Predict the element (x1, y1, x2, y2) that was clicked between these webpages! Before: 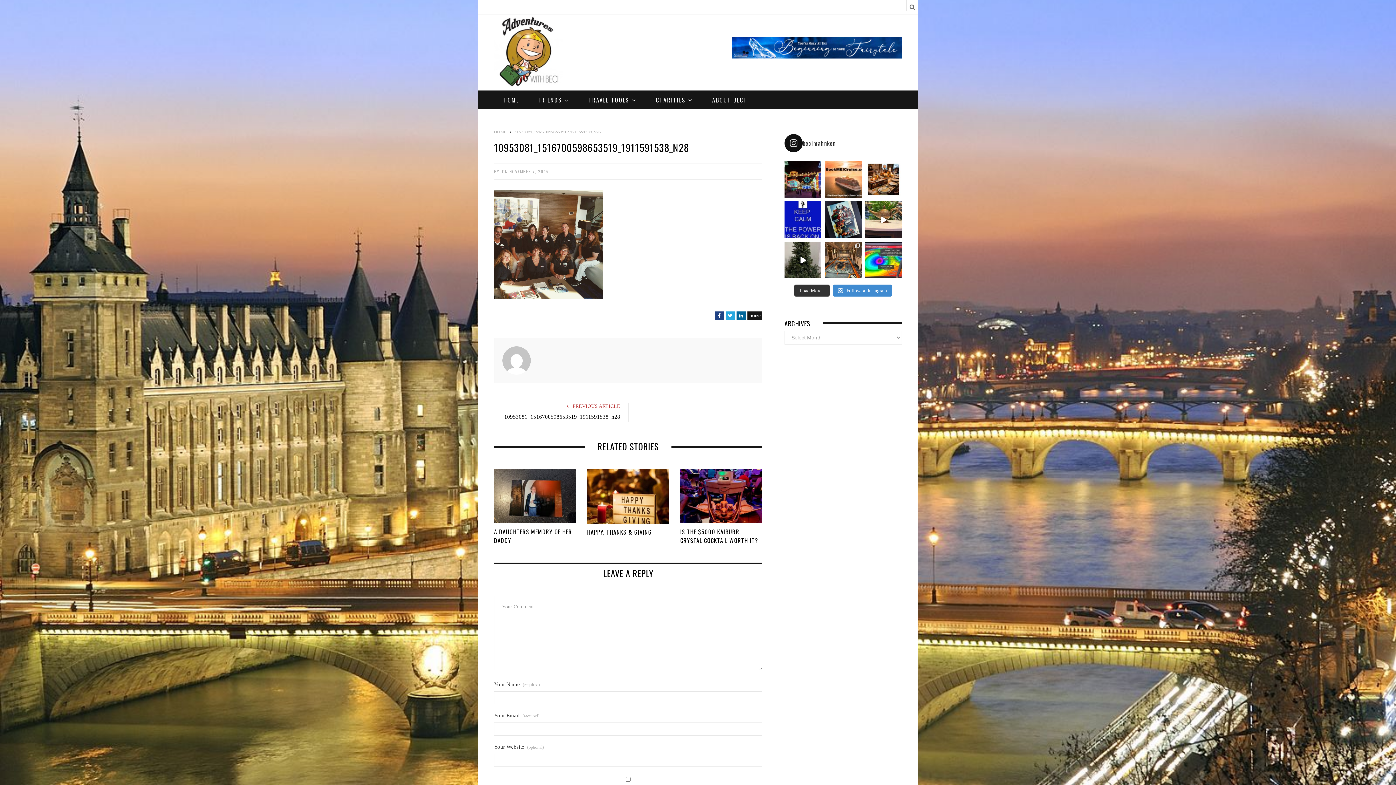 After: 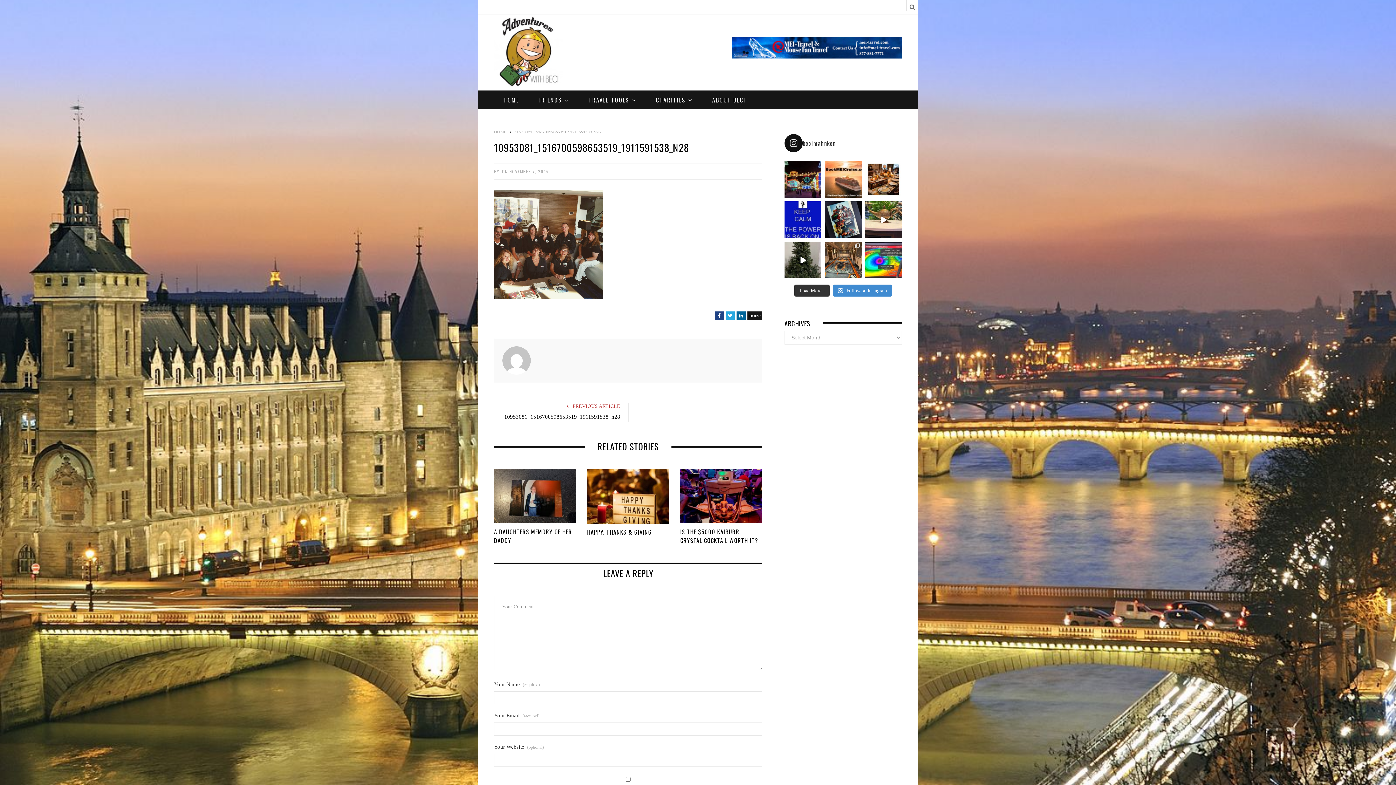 Action: bbox: (514, 129, 600, 134) label: 10953081_1516700598653519_1911591538_N28